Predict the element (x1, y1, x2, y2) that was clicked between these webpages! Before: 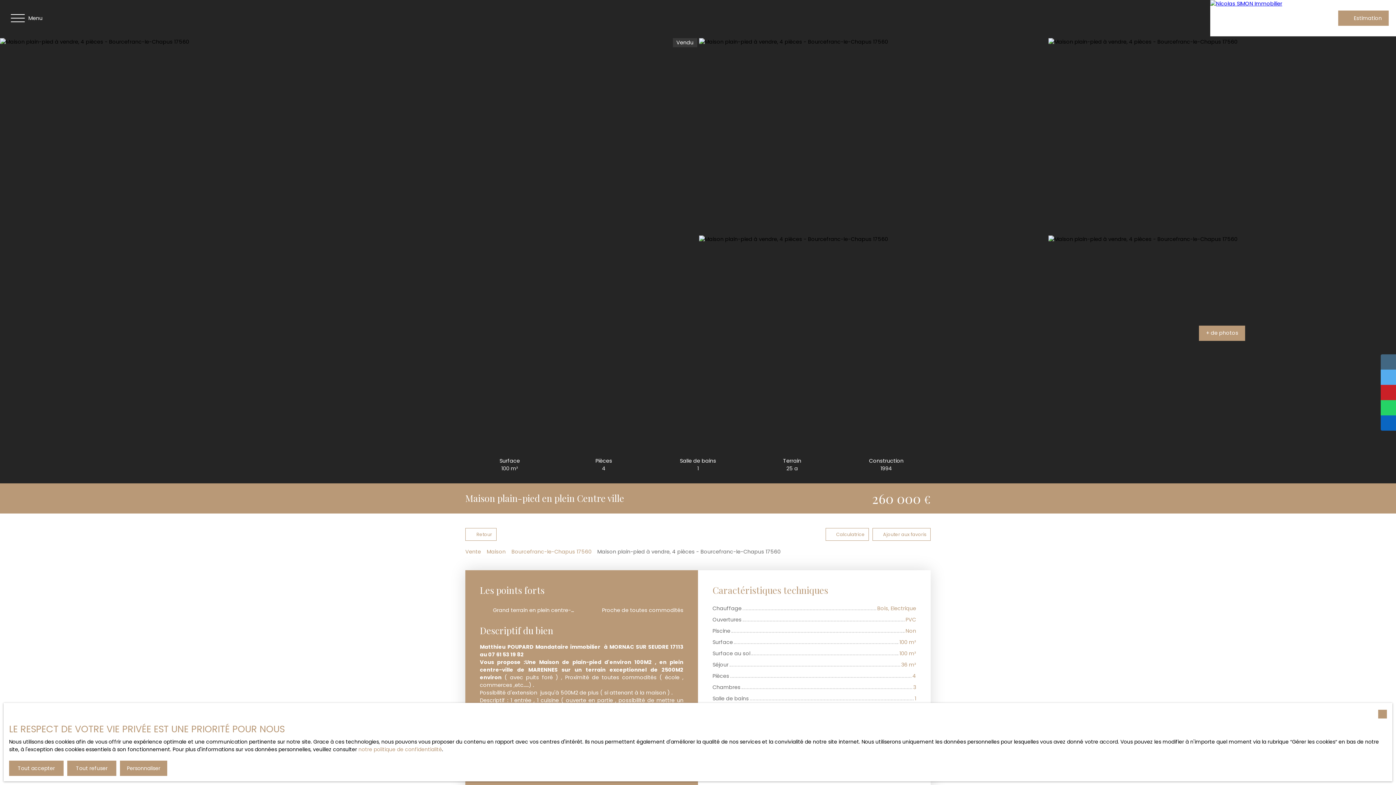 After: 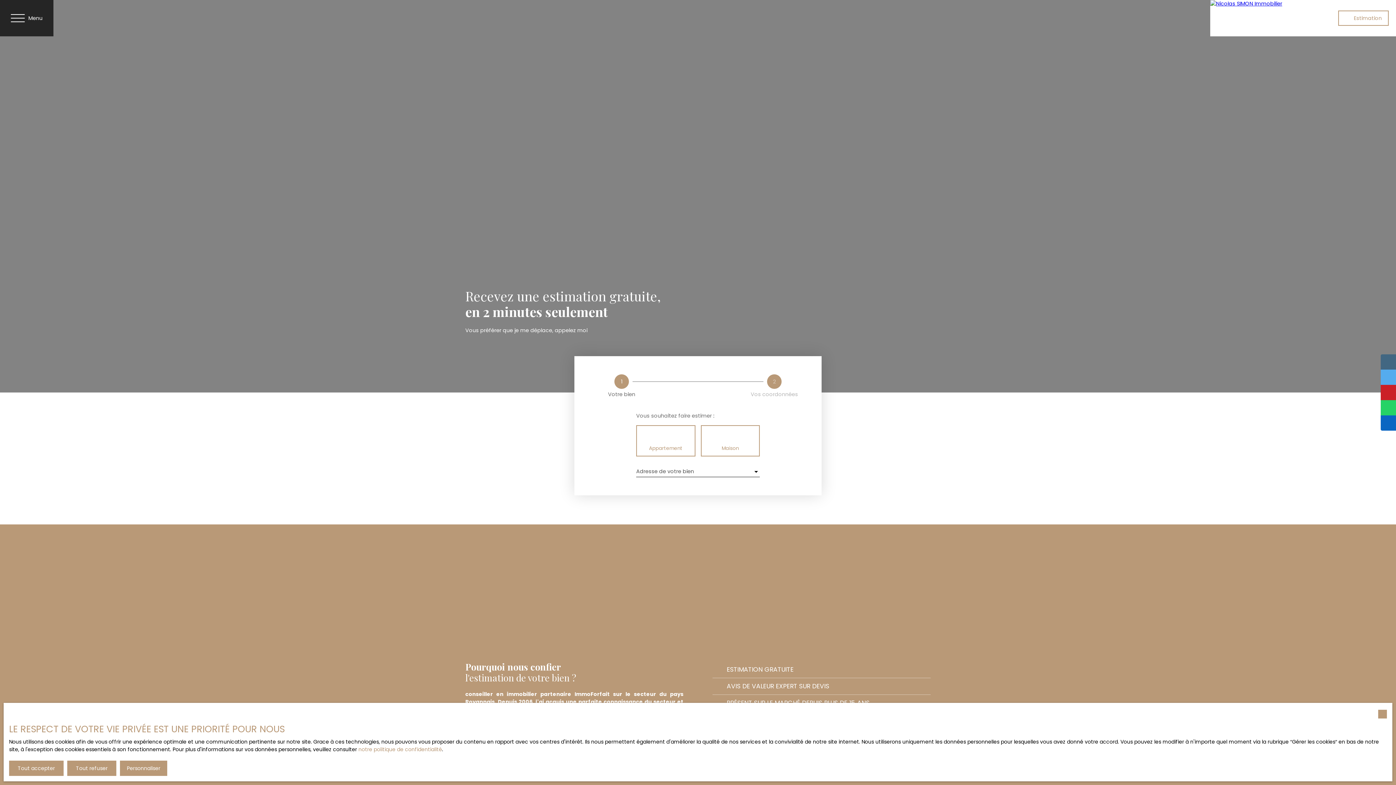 Action: bbox: (1338, 10, 1389, 25) label: Estimation